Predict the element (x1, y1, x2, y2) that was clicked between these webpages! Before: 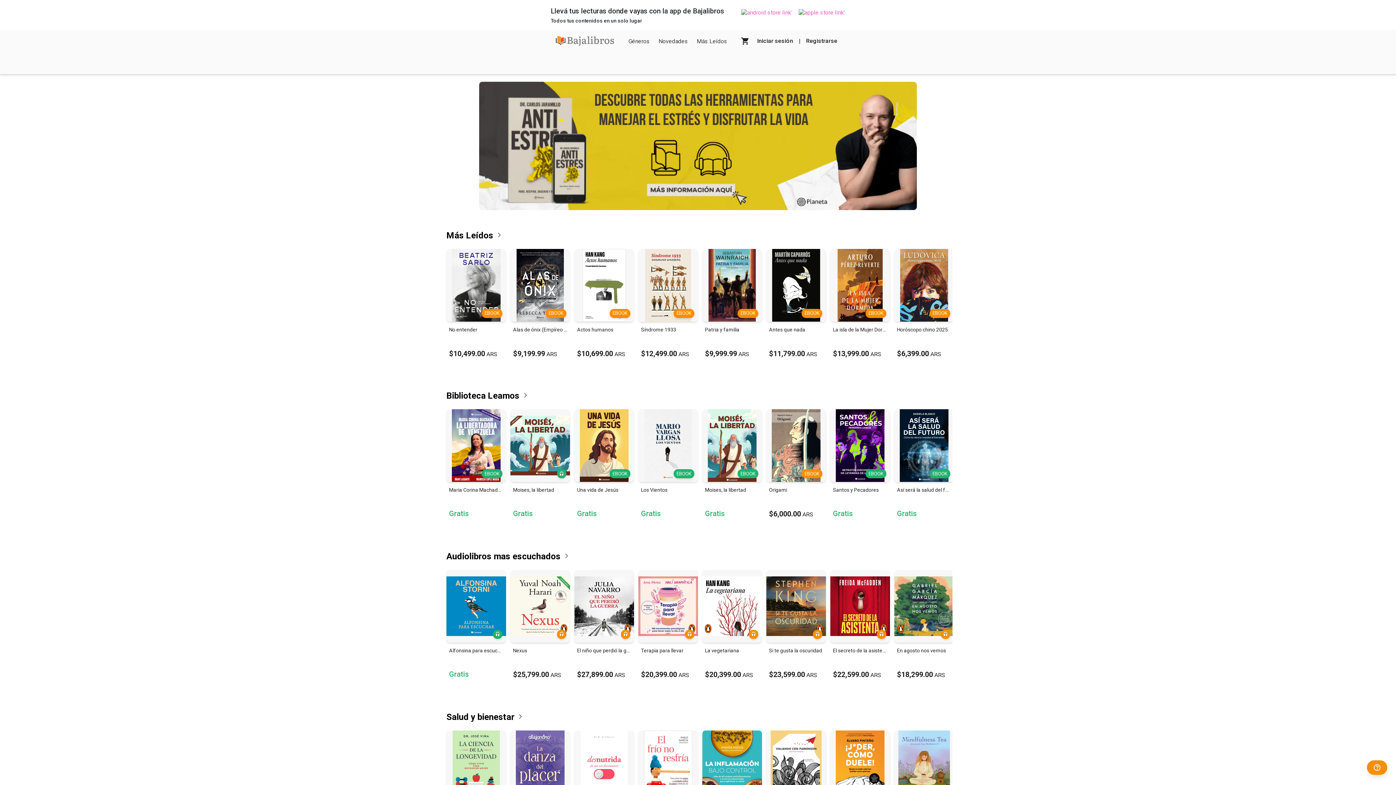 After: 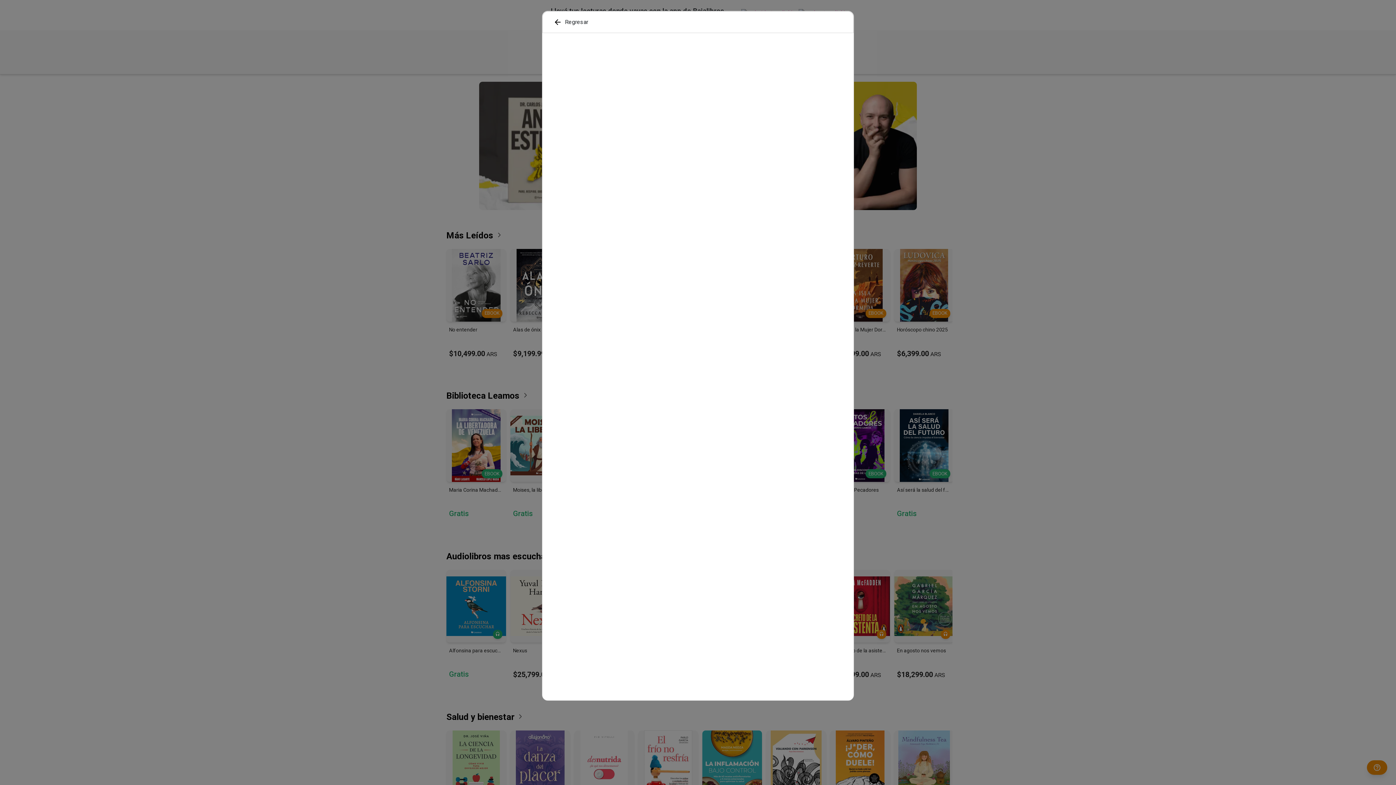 Action: label: Adquirir
Audiolibro
La vegetariana
$
20,399.00
ARS bbox: (702, 570, 762, 684)